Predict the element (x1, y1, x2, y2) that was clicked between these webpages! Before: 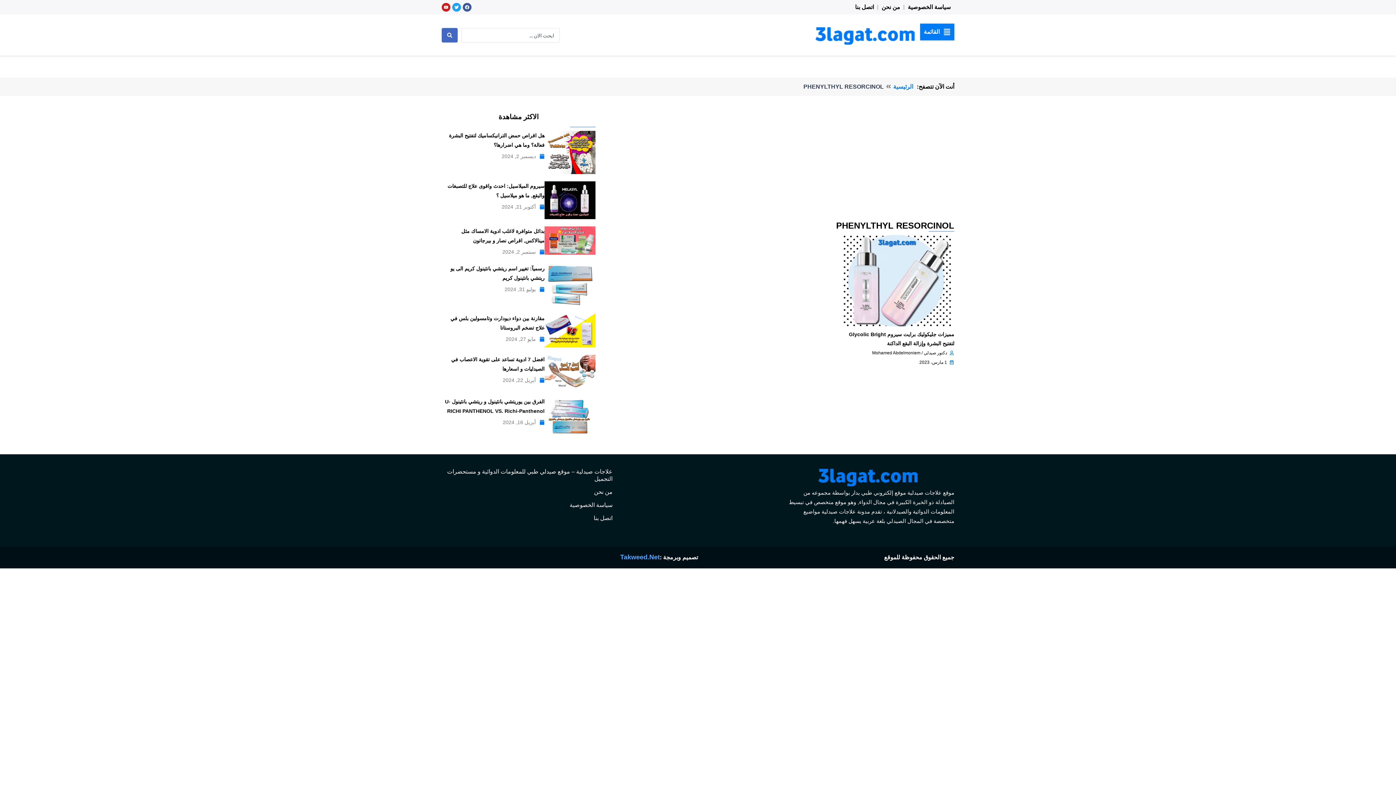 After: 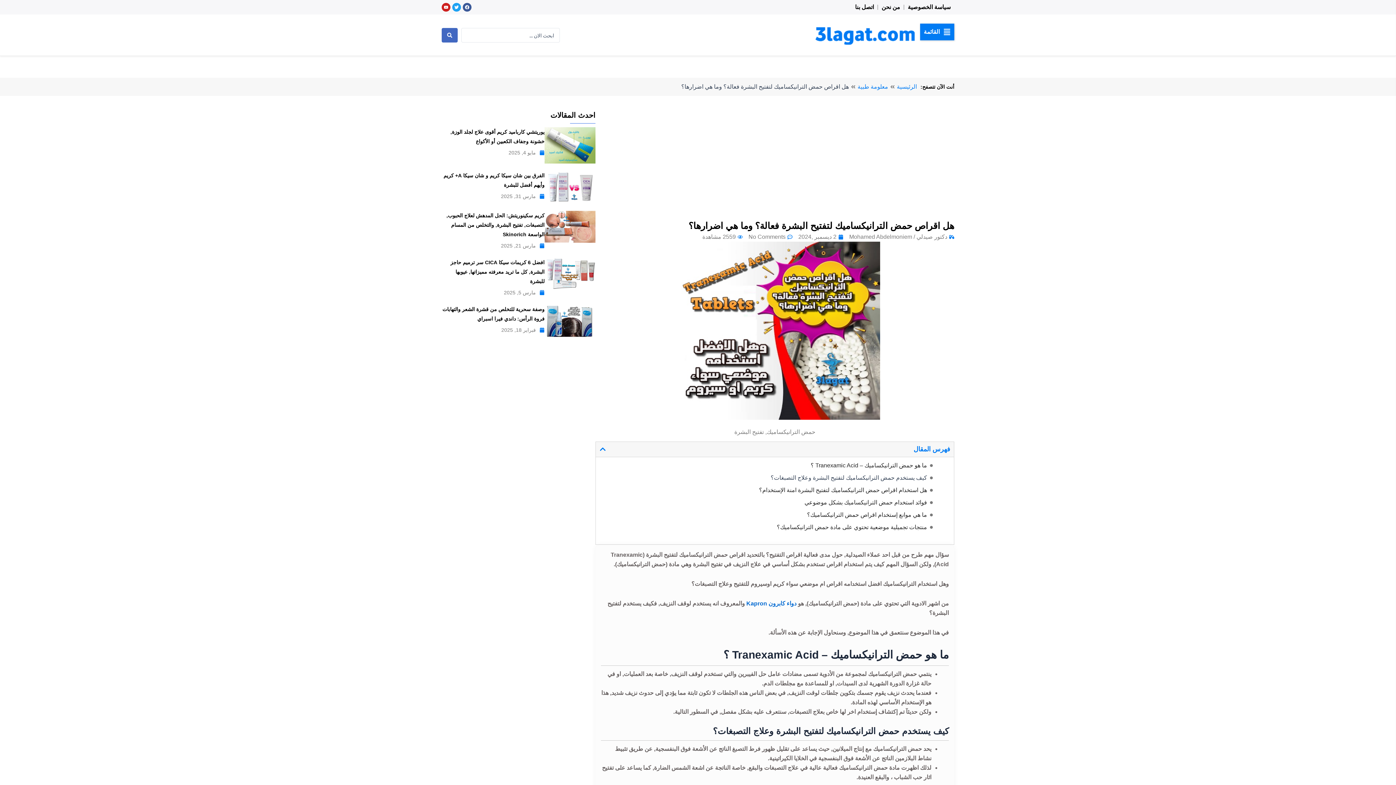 Action: bbox: (544, 130, 595, 174)